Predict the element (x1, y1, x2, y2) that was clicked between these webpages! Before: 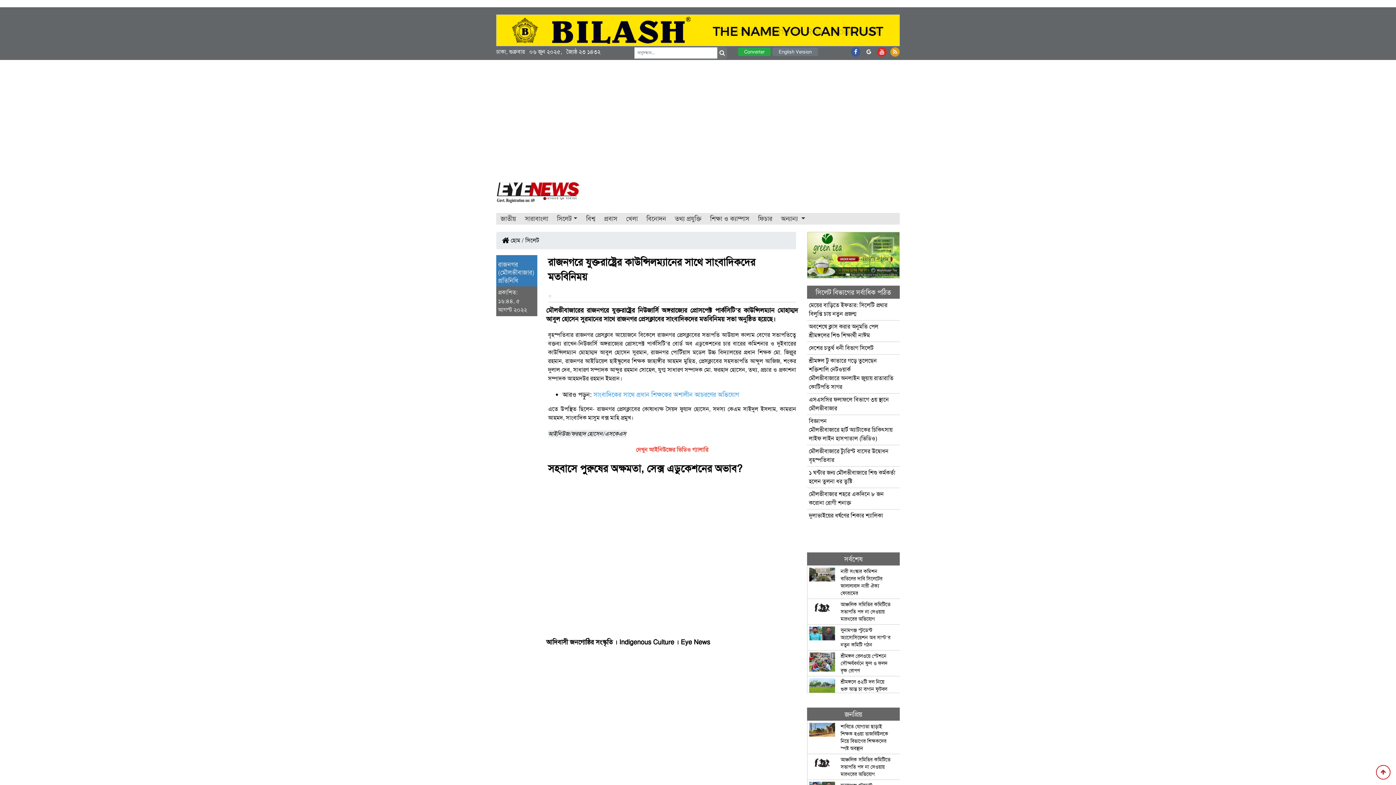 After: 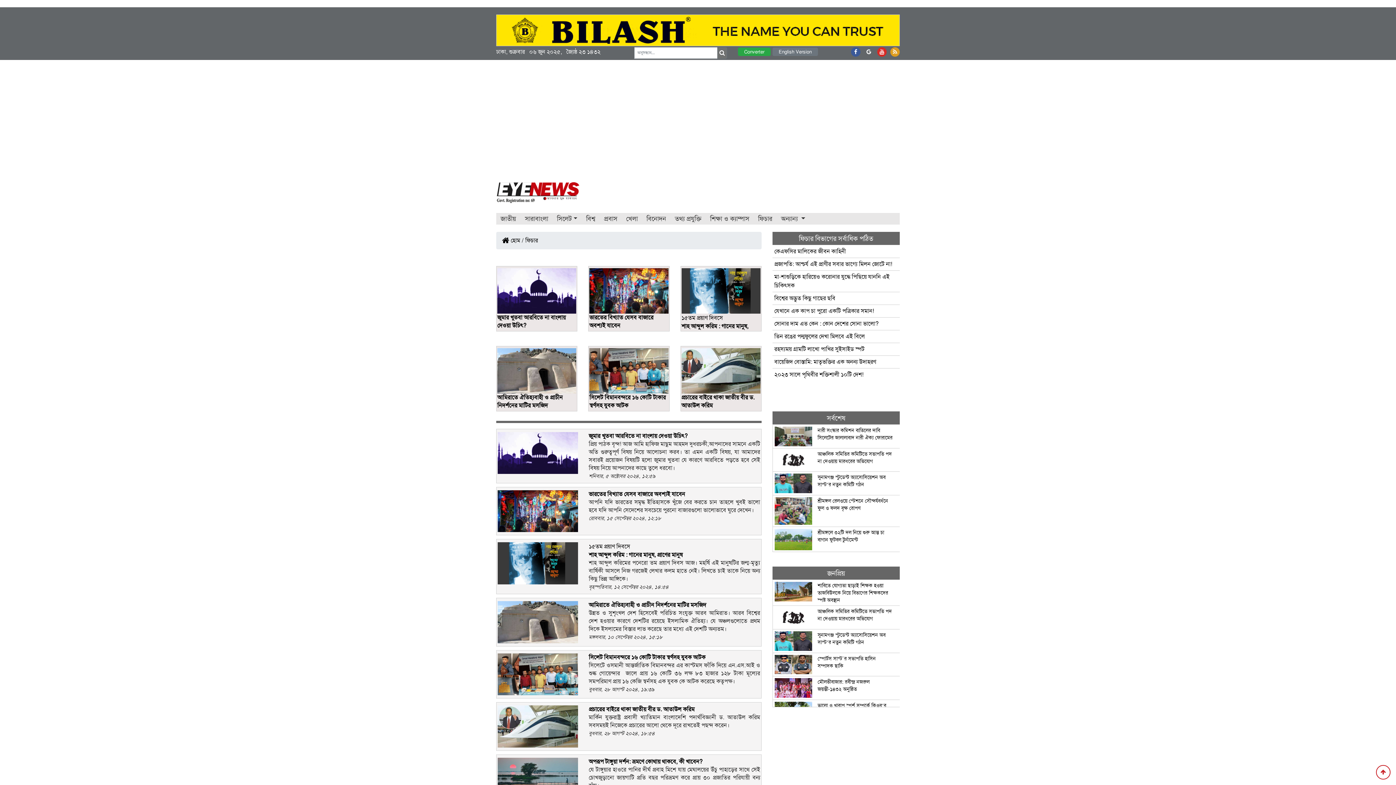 Action: label: ফিচার bbox: (753, 213, 776, 224)